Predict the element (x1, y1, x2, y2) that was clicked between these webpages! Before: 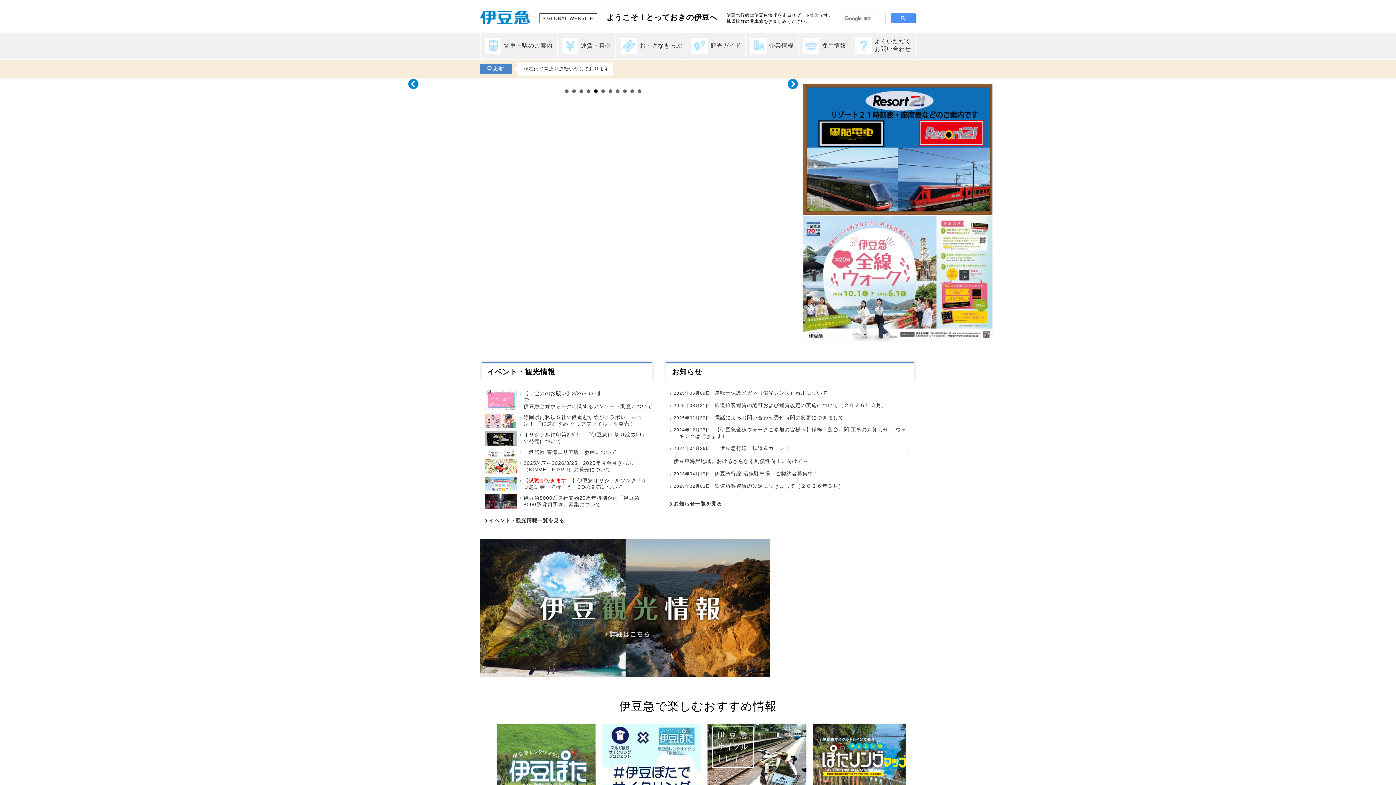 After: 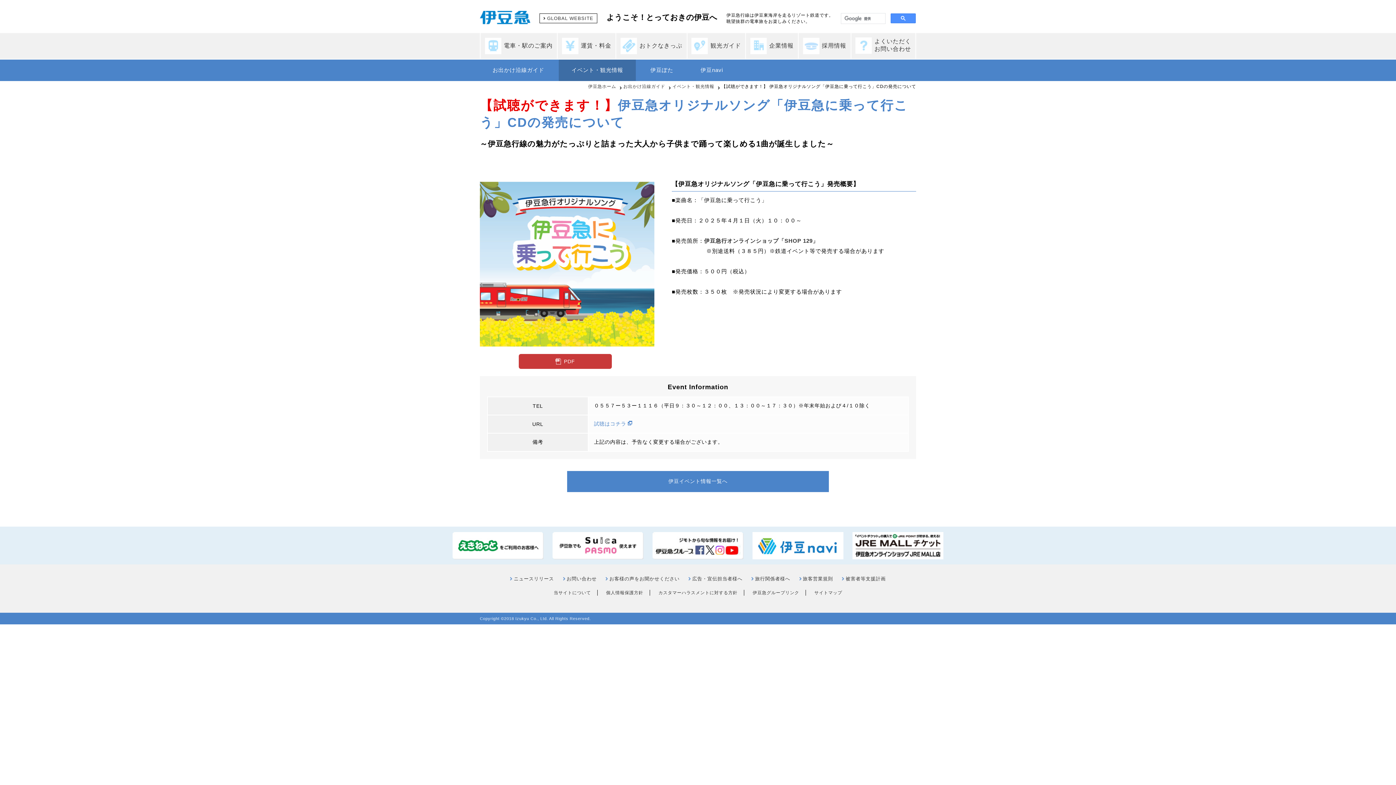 Action: bbox: (520, 477, 648, 491) label: 【試聴ができます！】伊豆急オリジナルソング「伊豆急に乗って行こう」CDの発売について